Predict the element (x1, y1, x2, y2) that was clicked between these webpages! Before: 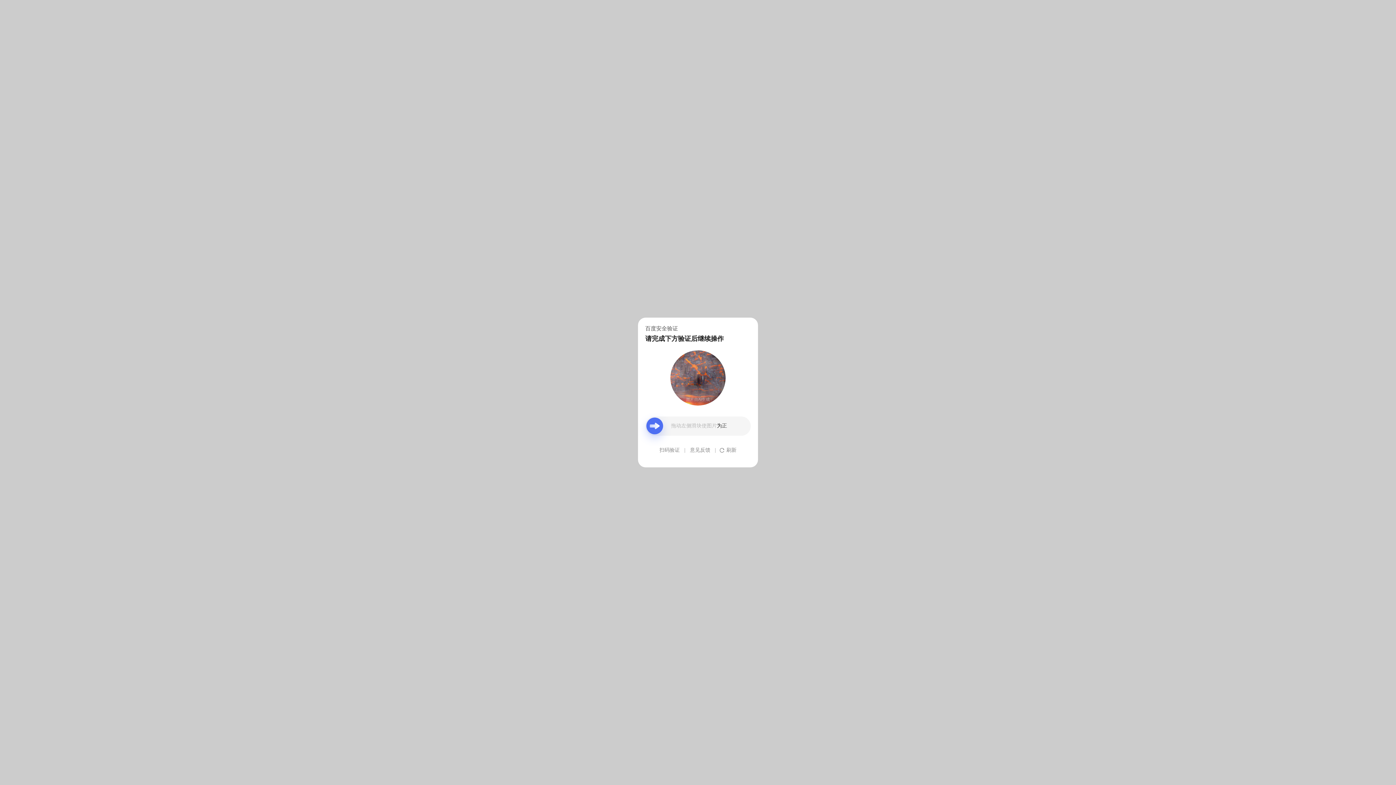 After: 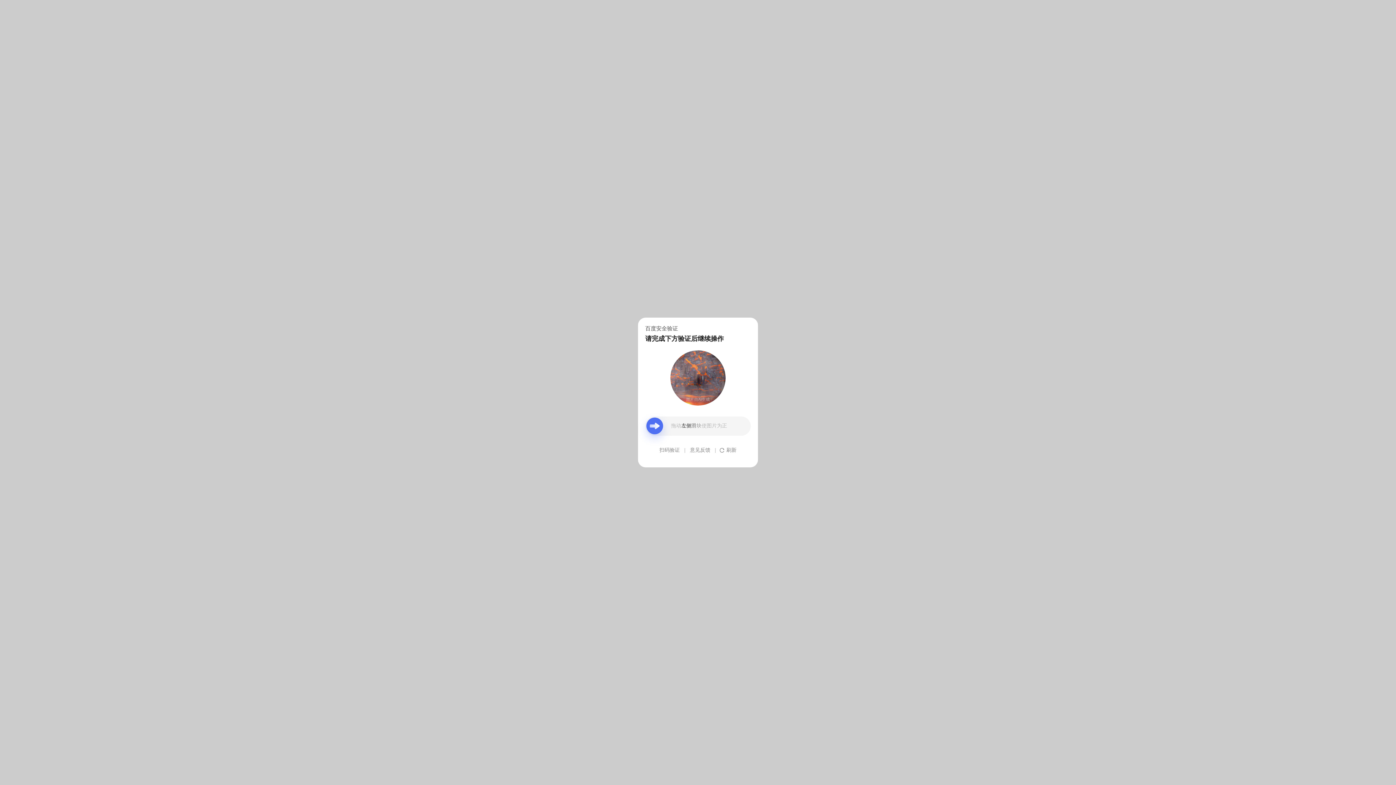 Action: label: 意见反馈 bbox: (690, 439, 710, 461)